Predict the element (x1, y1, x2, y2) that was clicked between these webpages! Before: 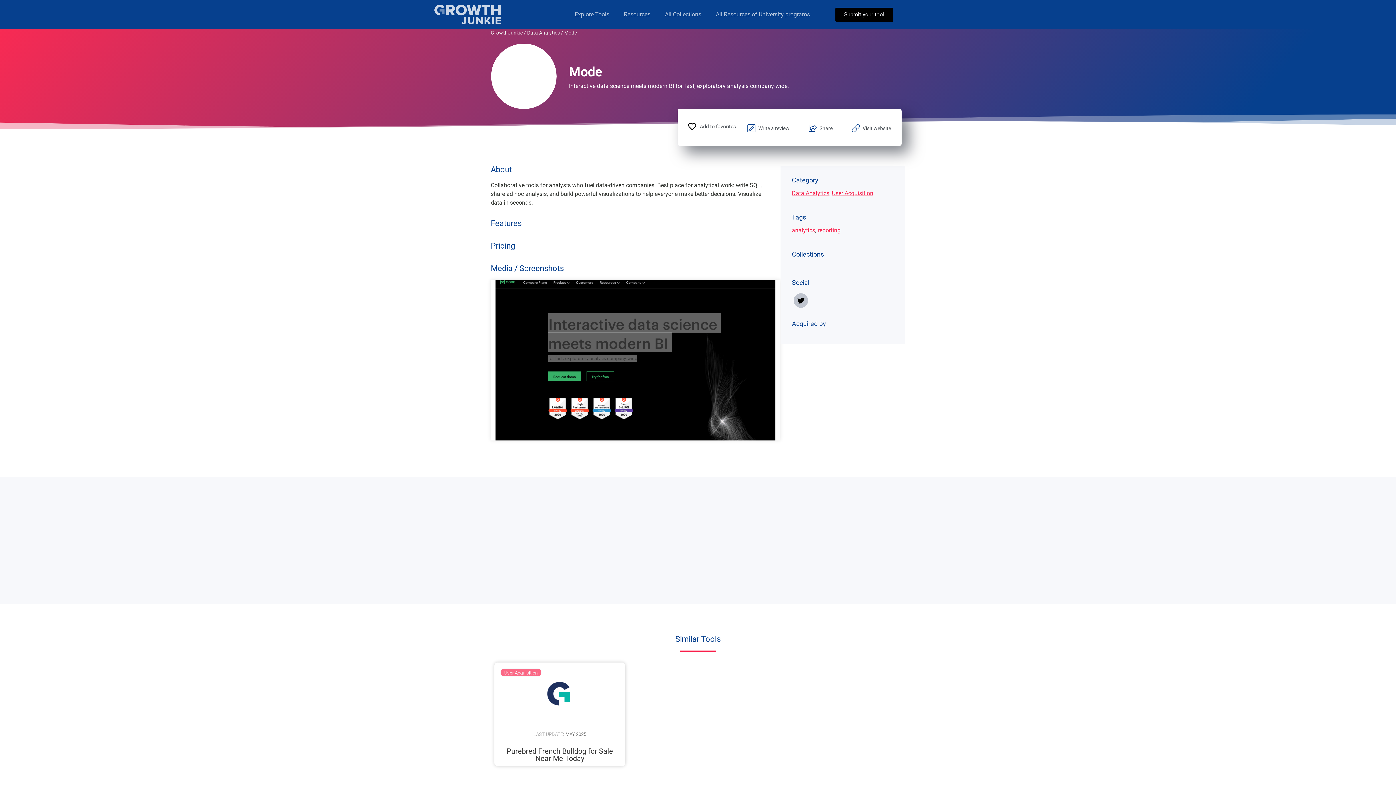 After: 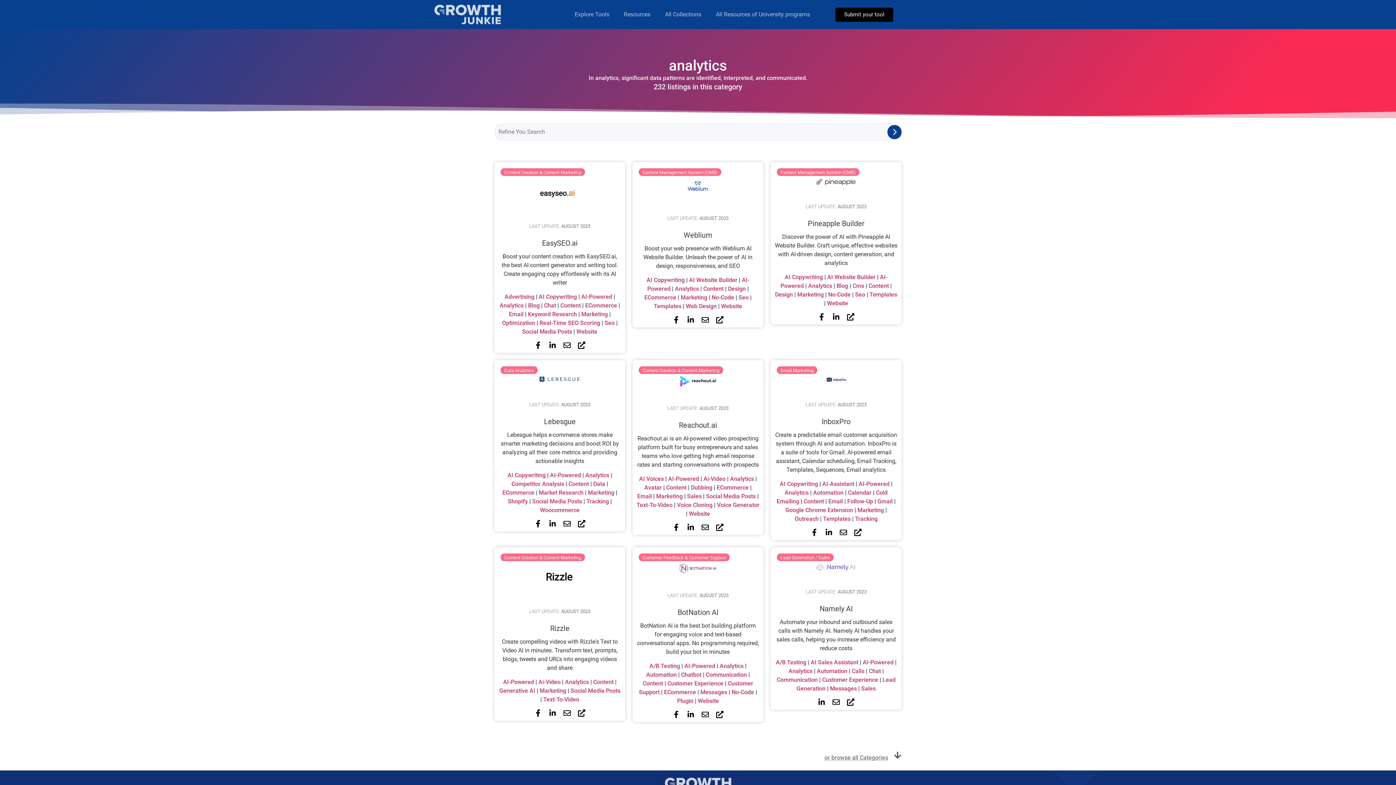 Action: bbox: (792, 226, 815, 234) label: analytics